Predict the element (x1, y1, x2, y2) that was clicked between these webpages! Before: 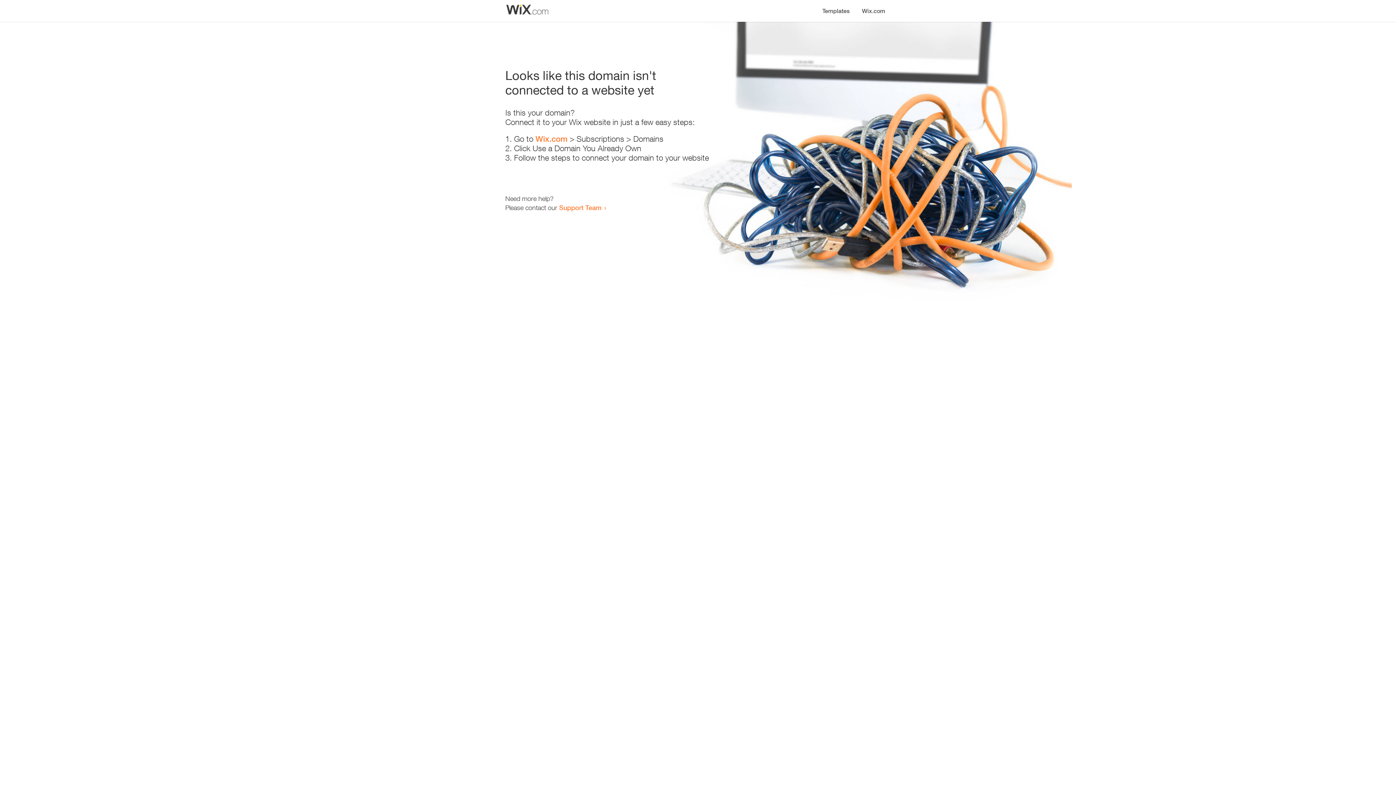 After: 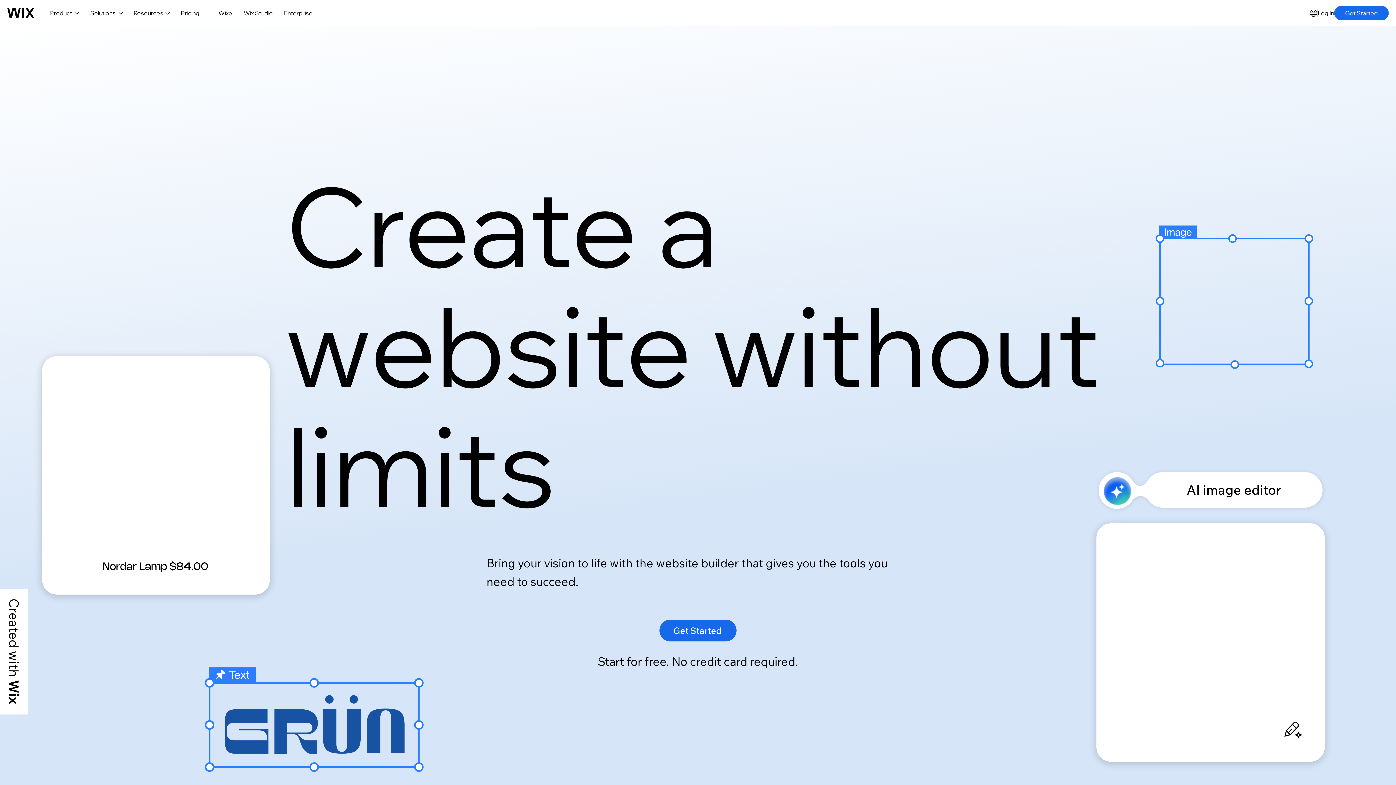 Action: label: Wix.com bbox: (535, 134, 567, 143)